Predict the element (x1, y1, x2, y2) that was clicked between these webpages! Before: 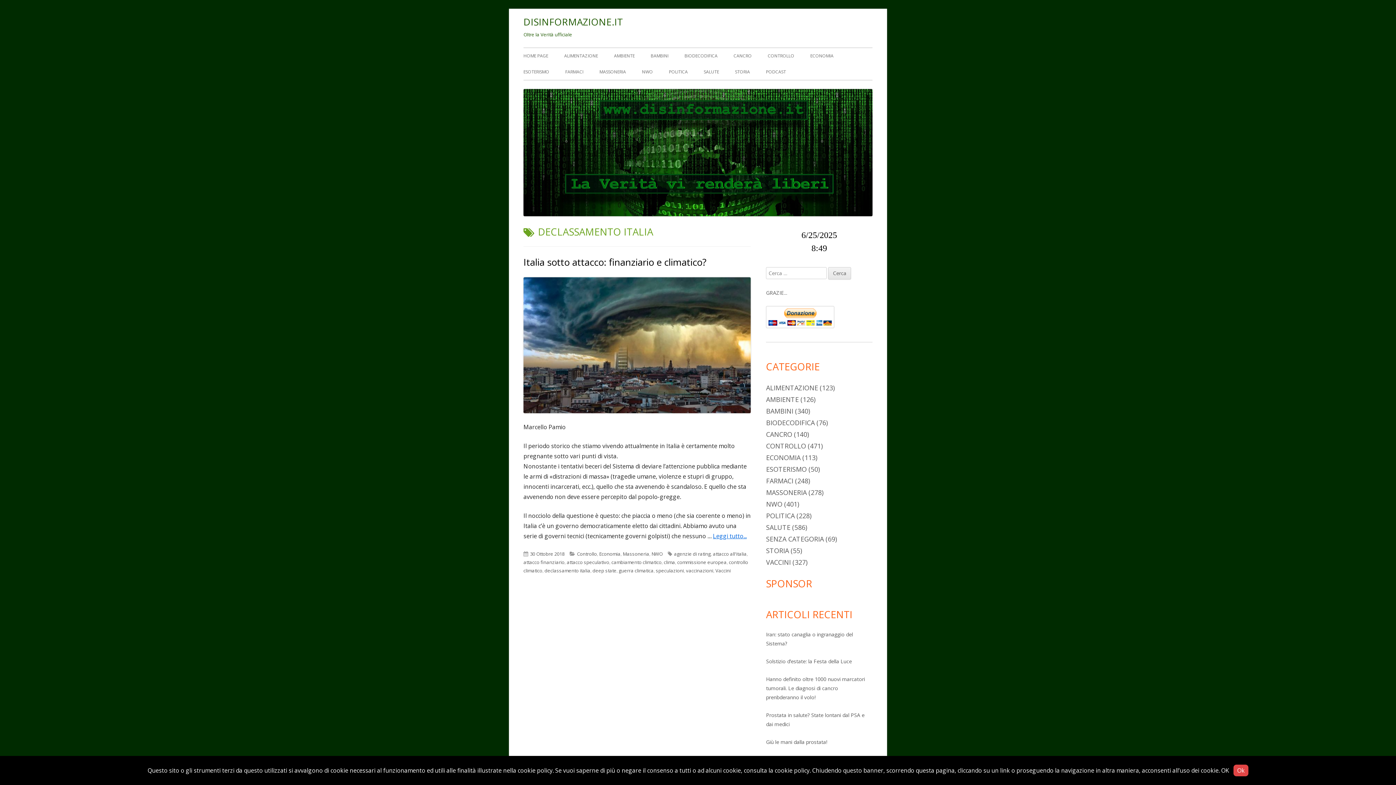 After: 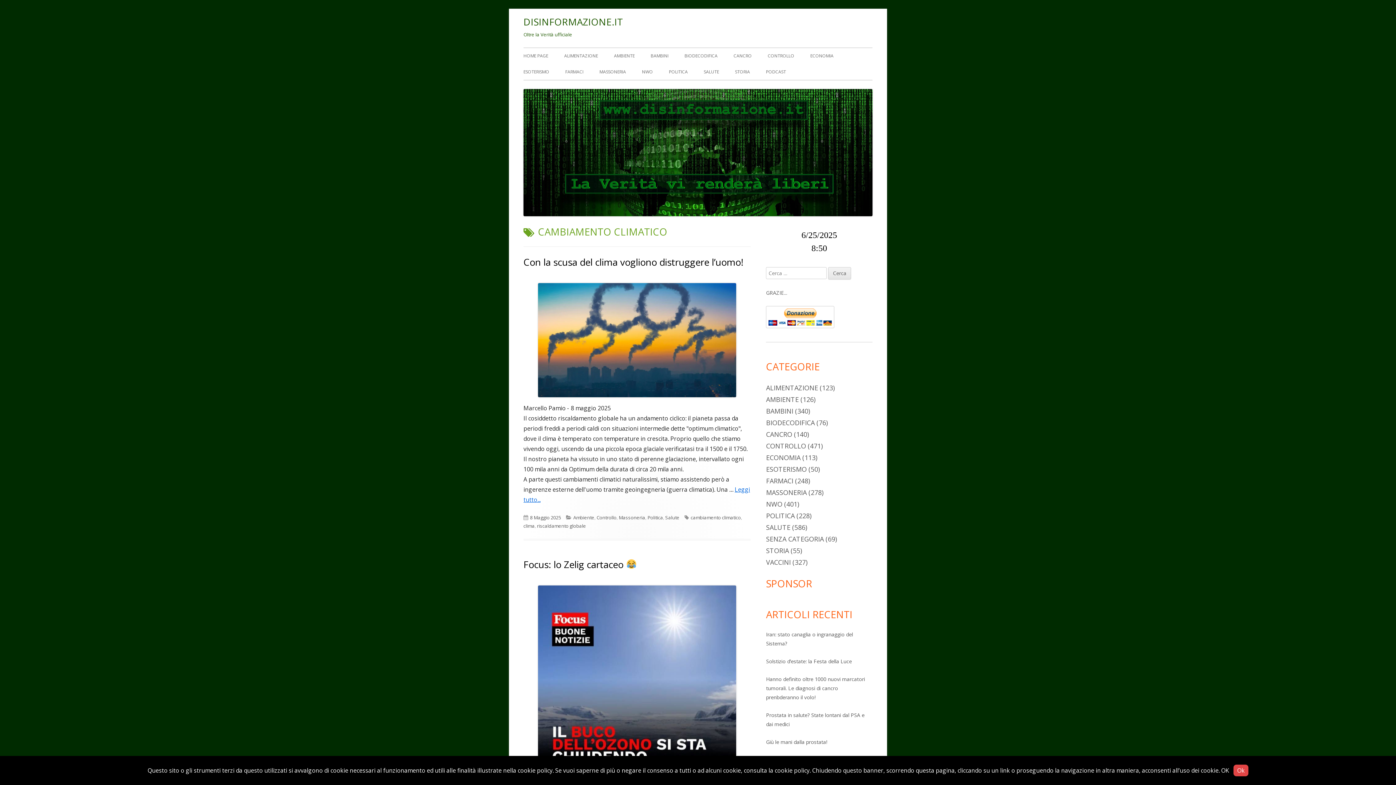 Action: bbox: (611, 559, 661, 565) label: cambiamento climatico